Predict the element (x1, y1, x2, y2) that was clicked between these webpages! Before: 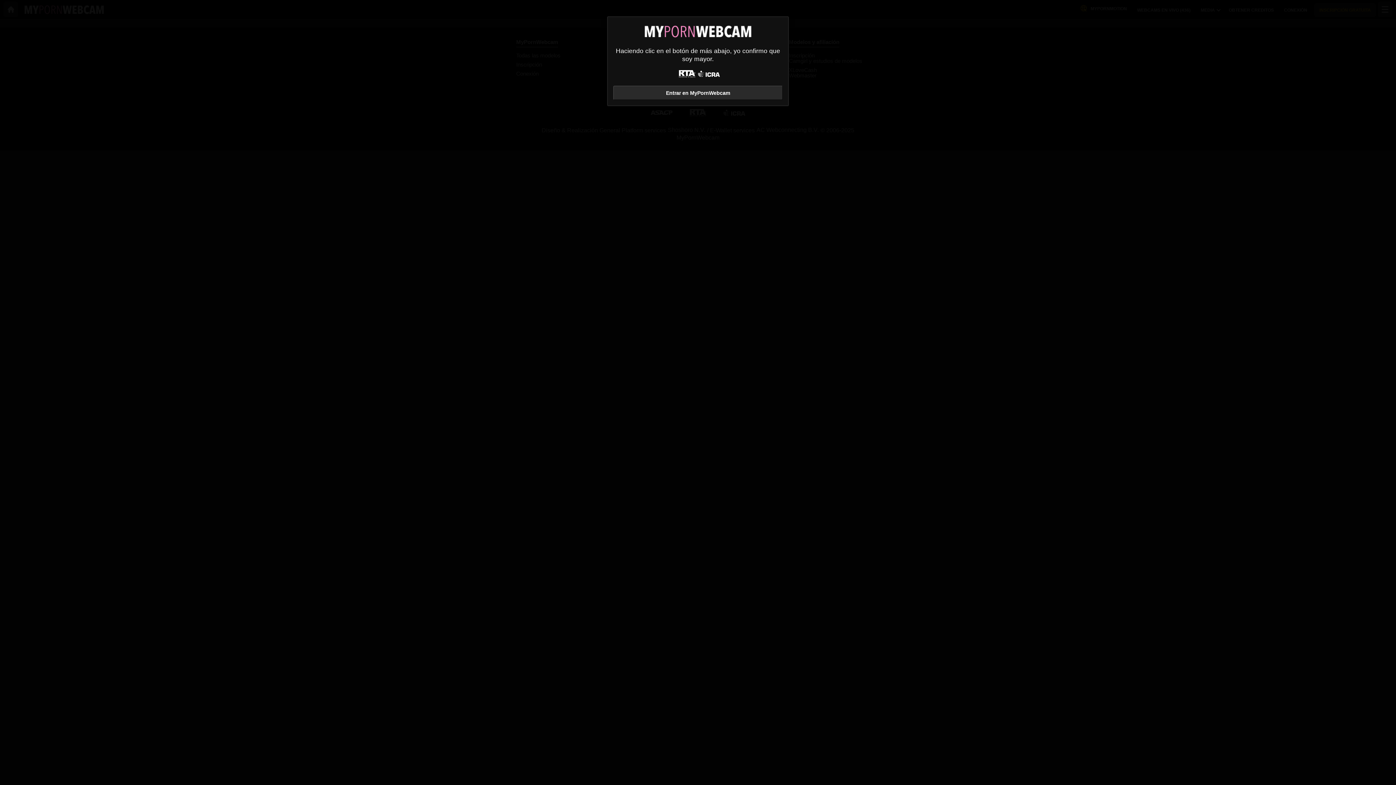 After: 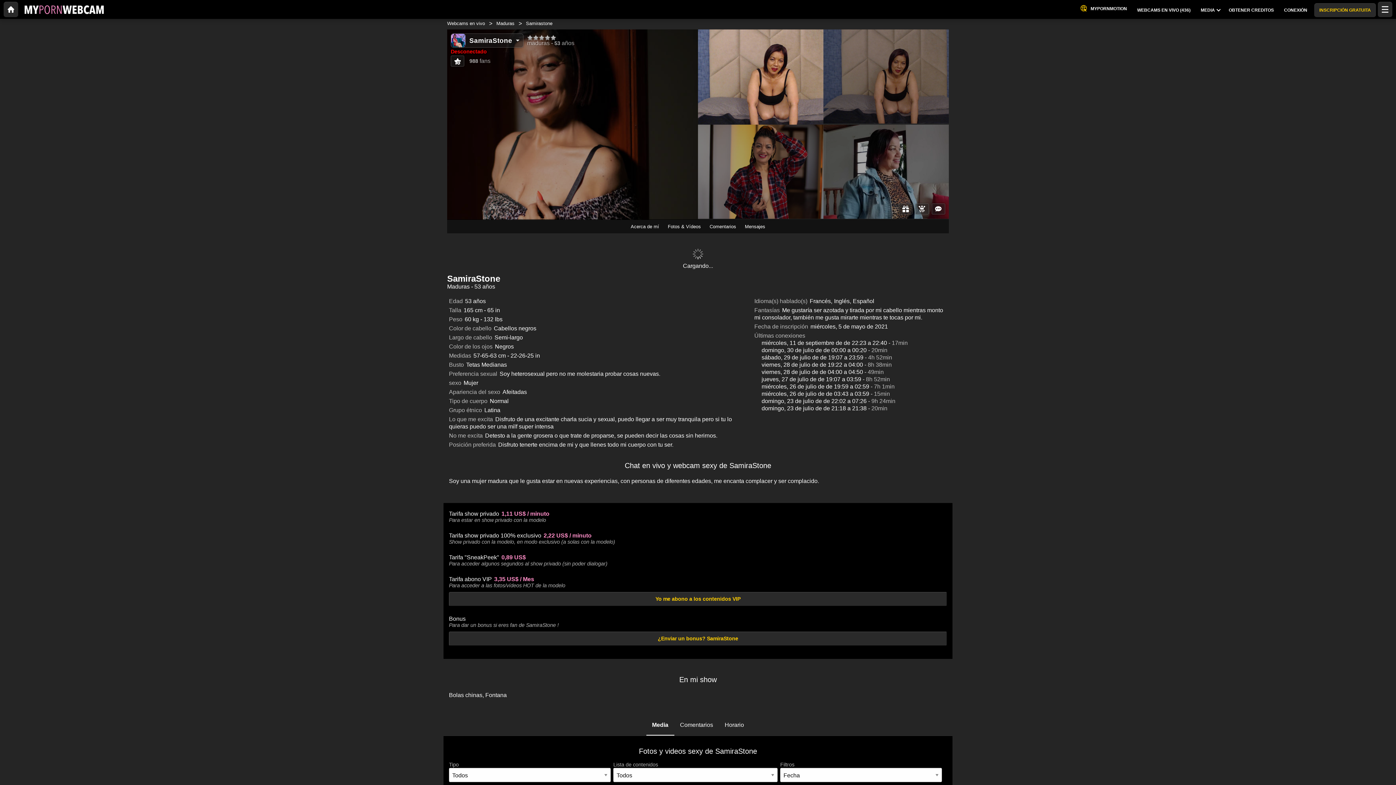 Action: bbox: (613, 85, 782, 100) label: Entrar en MyPornWebcam